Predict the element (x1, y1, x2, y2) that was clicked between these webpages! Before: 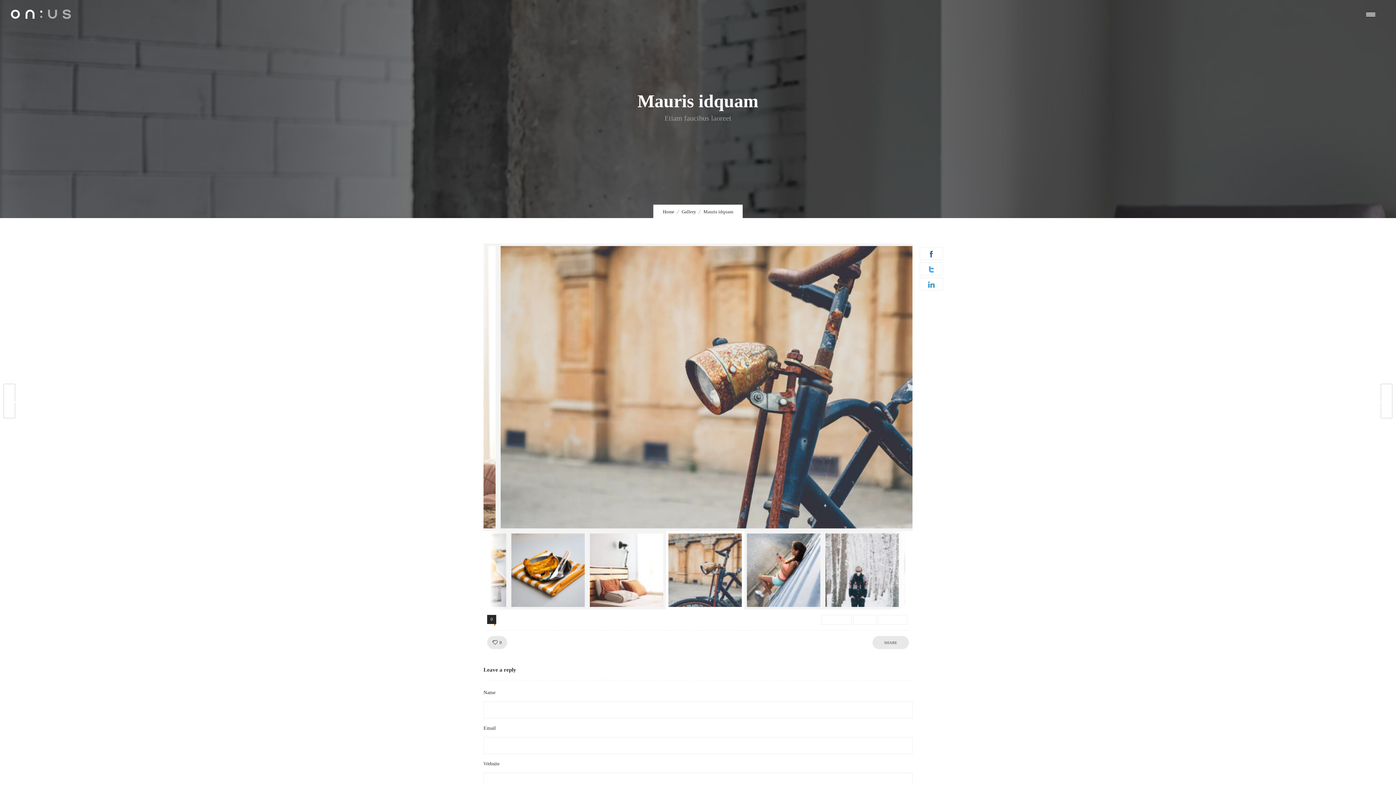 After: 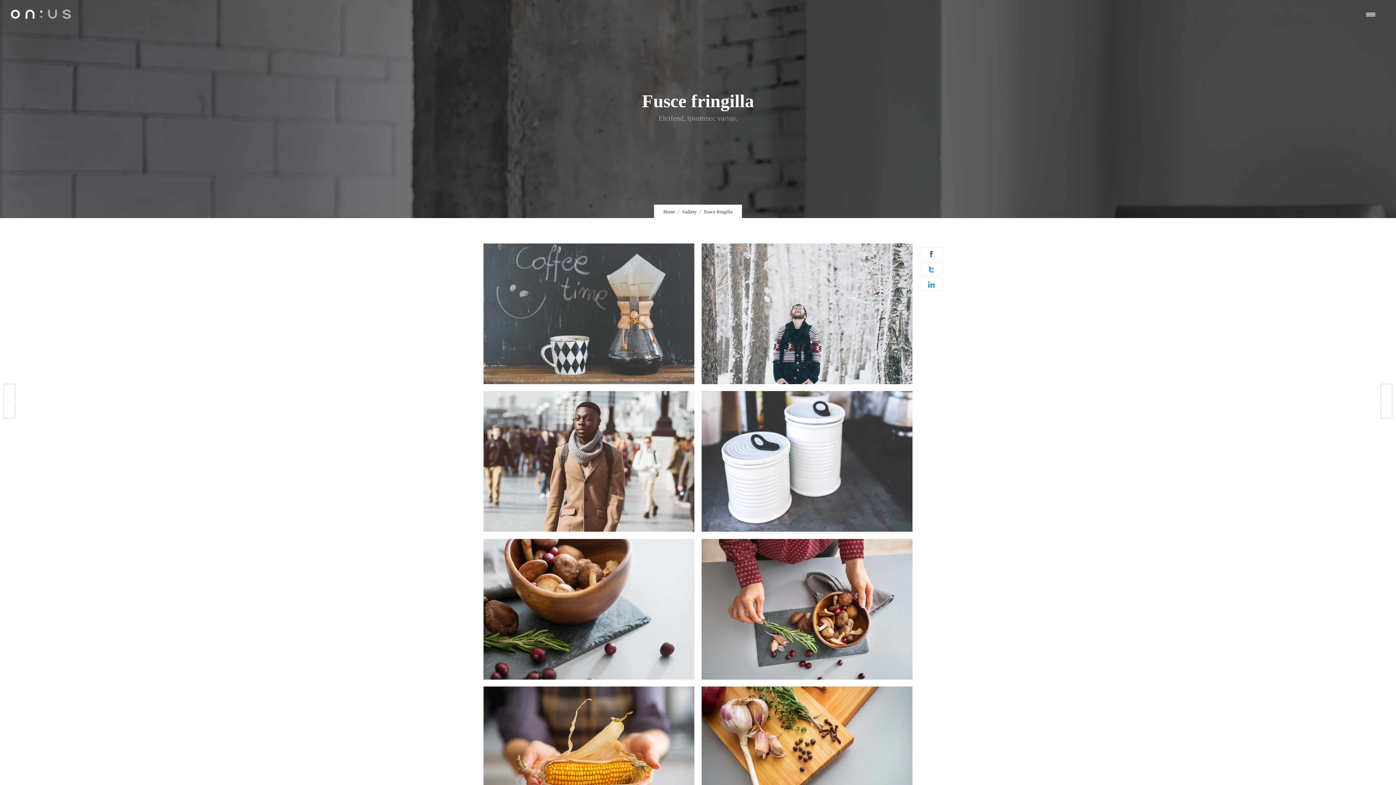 Action: bbox: (0, 384, 11, 418) label: Prev
0
Fusce fringilla
17 11월 2015